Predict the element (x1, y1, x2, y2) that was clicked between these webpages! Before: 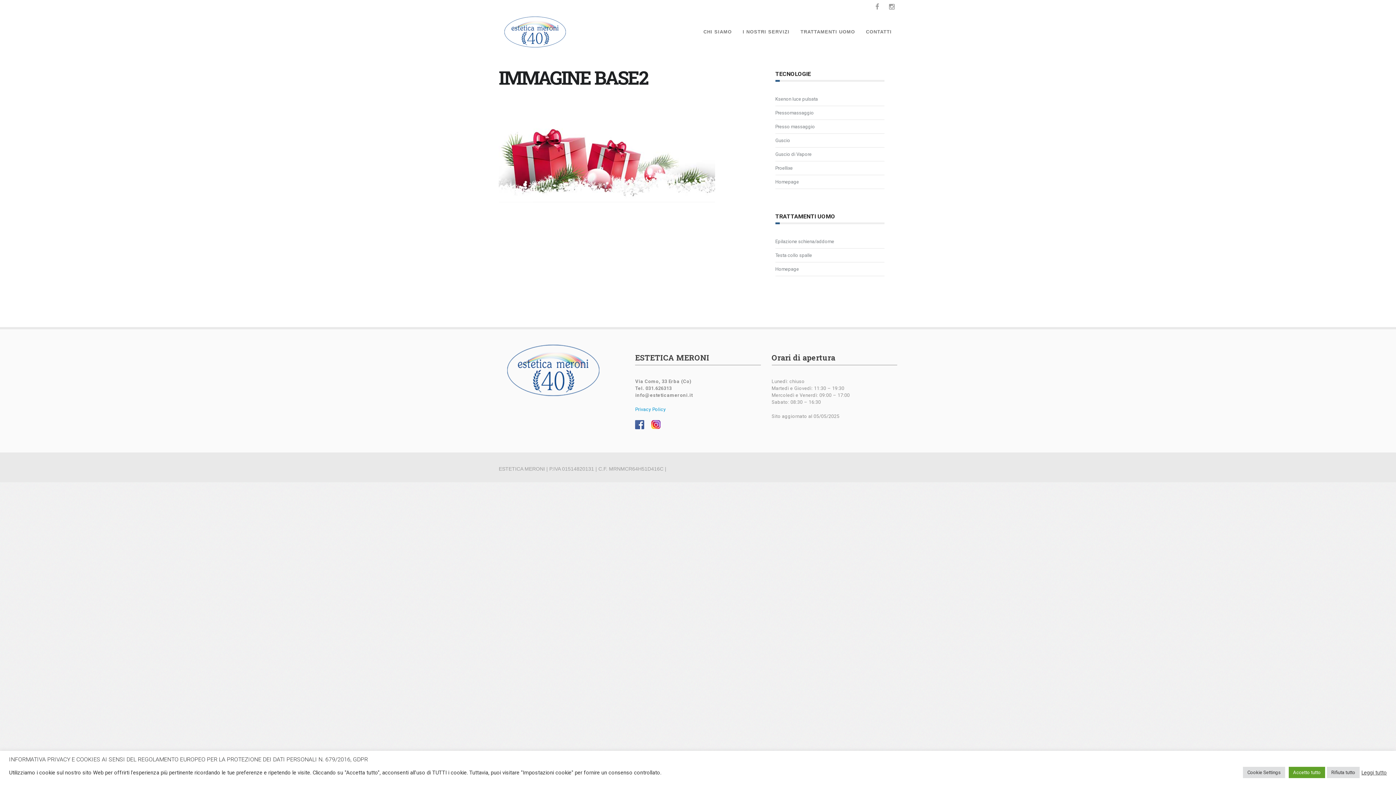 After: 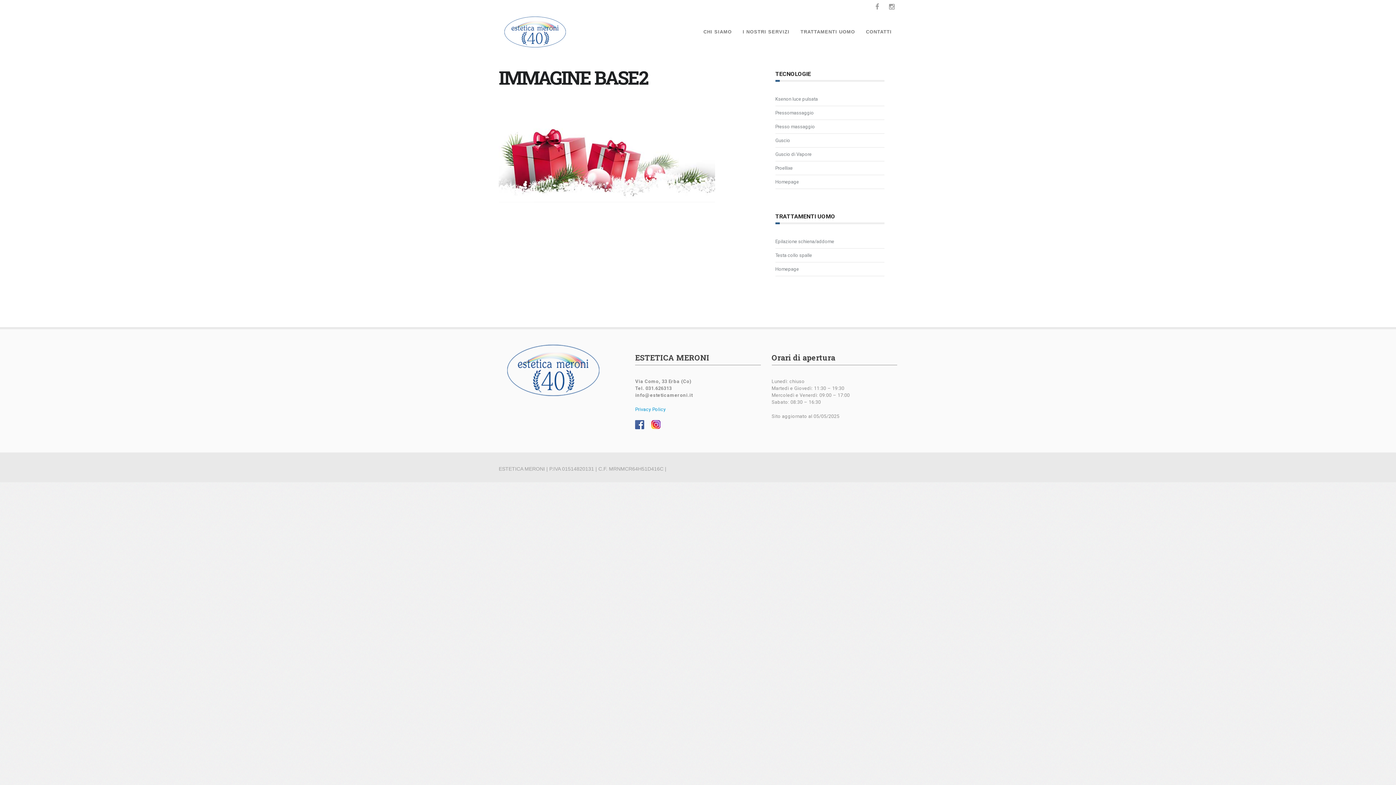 Action: bbox: (1289, 767, 1325, 778) label: Accetto tutto